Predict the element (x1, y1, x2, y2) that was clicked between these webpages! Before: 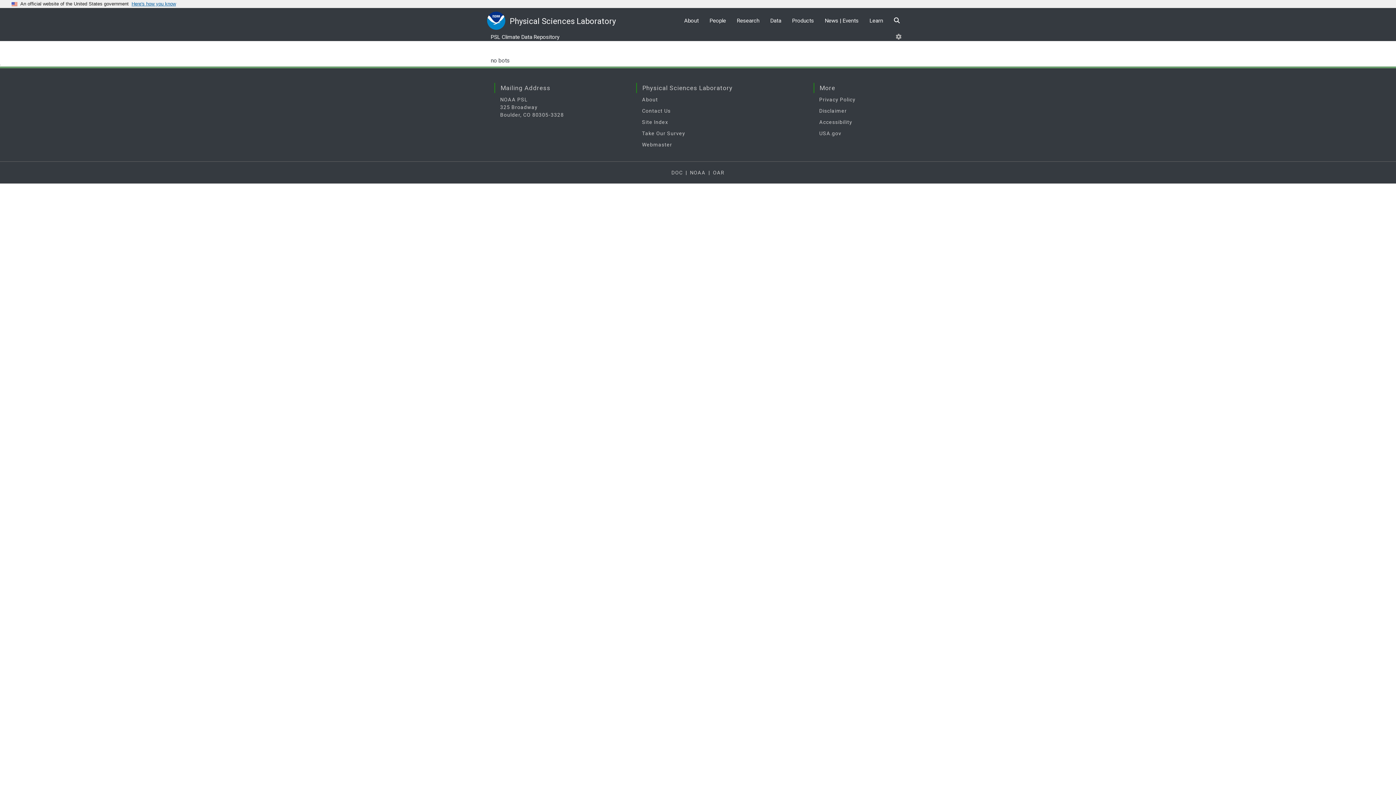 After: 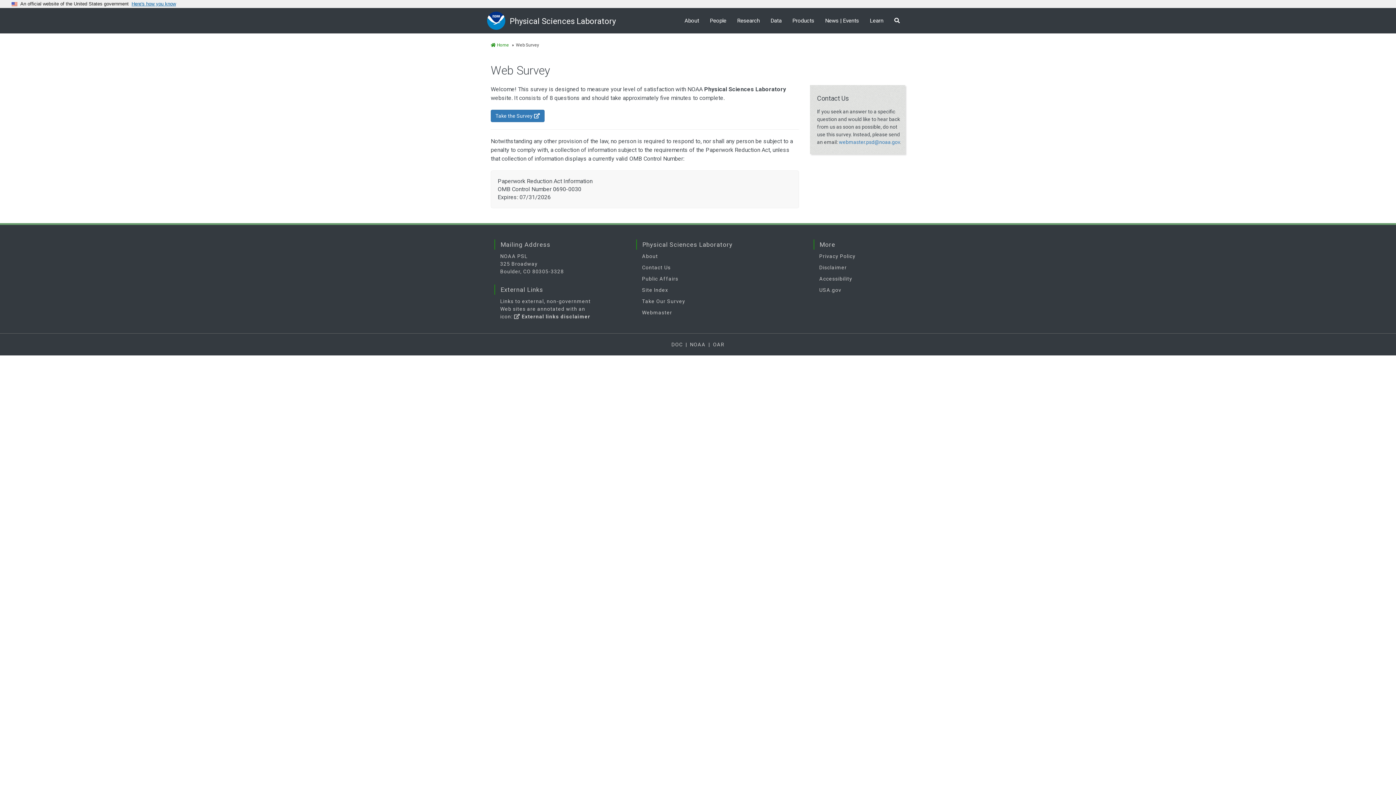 Action: bbox: (642, 130, 685, 136) label: Take Our Survey